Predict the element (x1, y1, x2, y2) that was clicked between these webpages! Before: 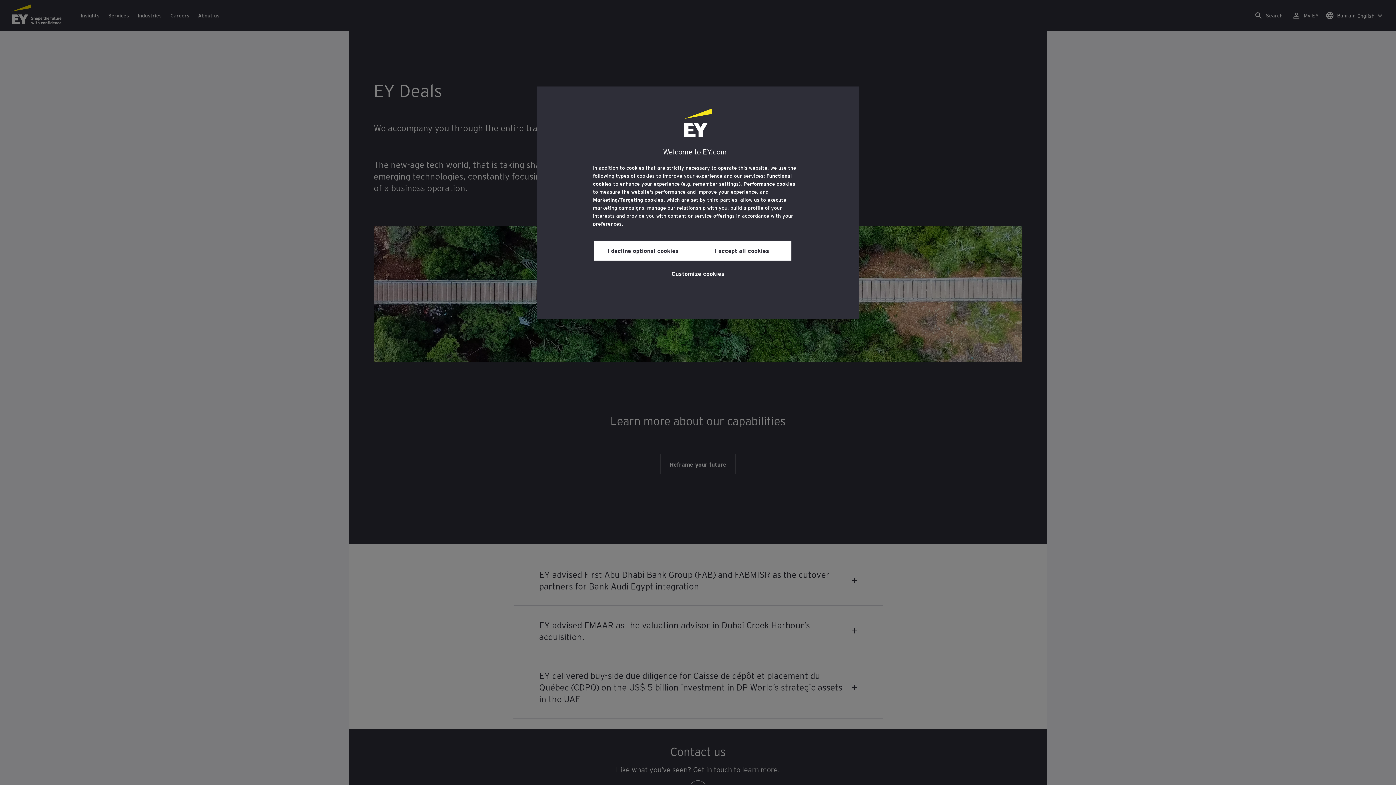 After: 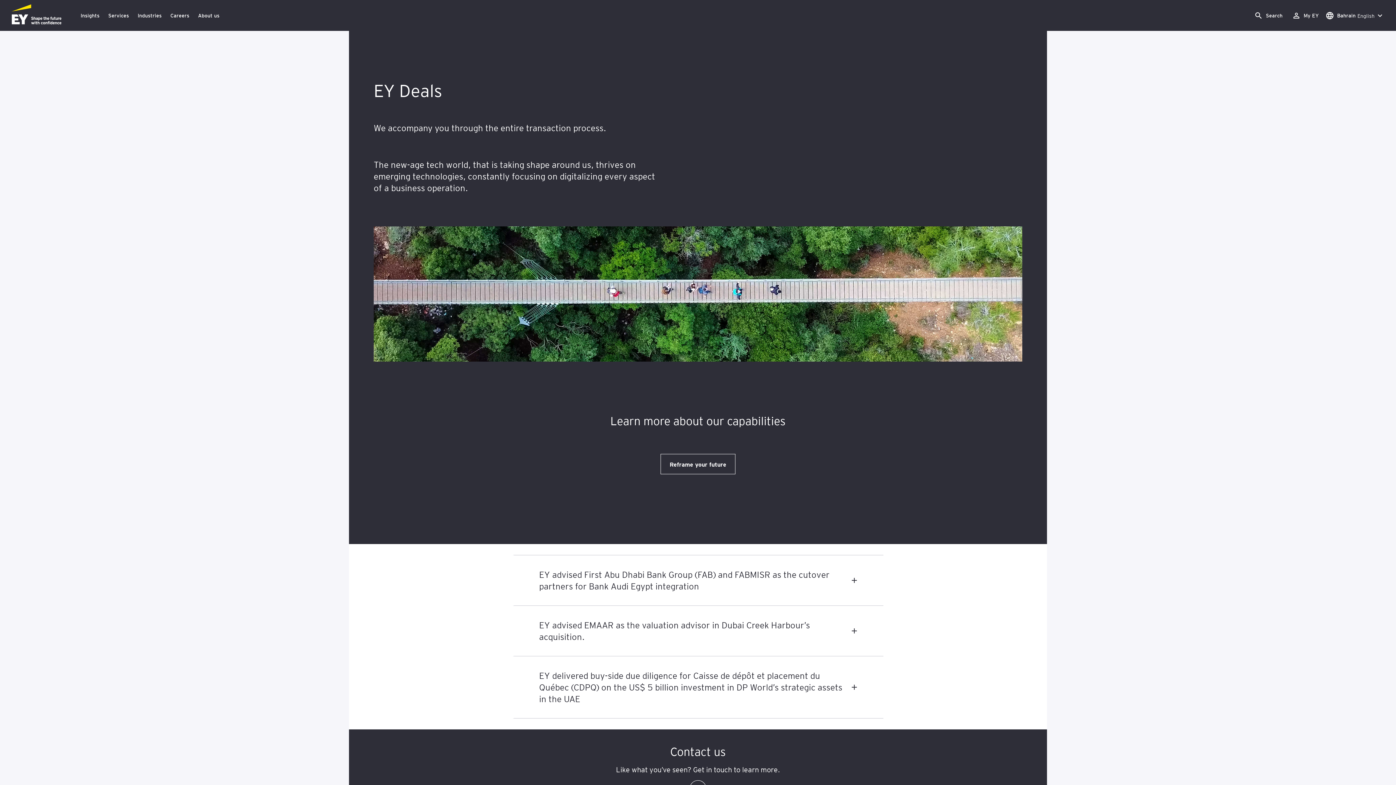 Action: label: I decline optional cookies bbox: (593, 240, 692, 260)